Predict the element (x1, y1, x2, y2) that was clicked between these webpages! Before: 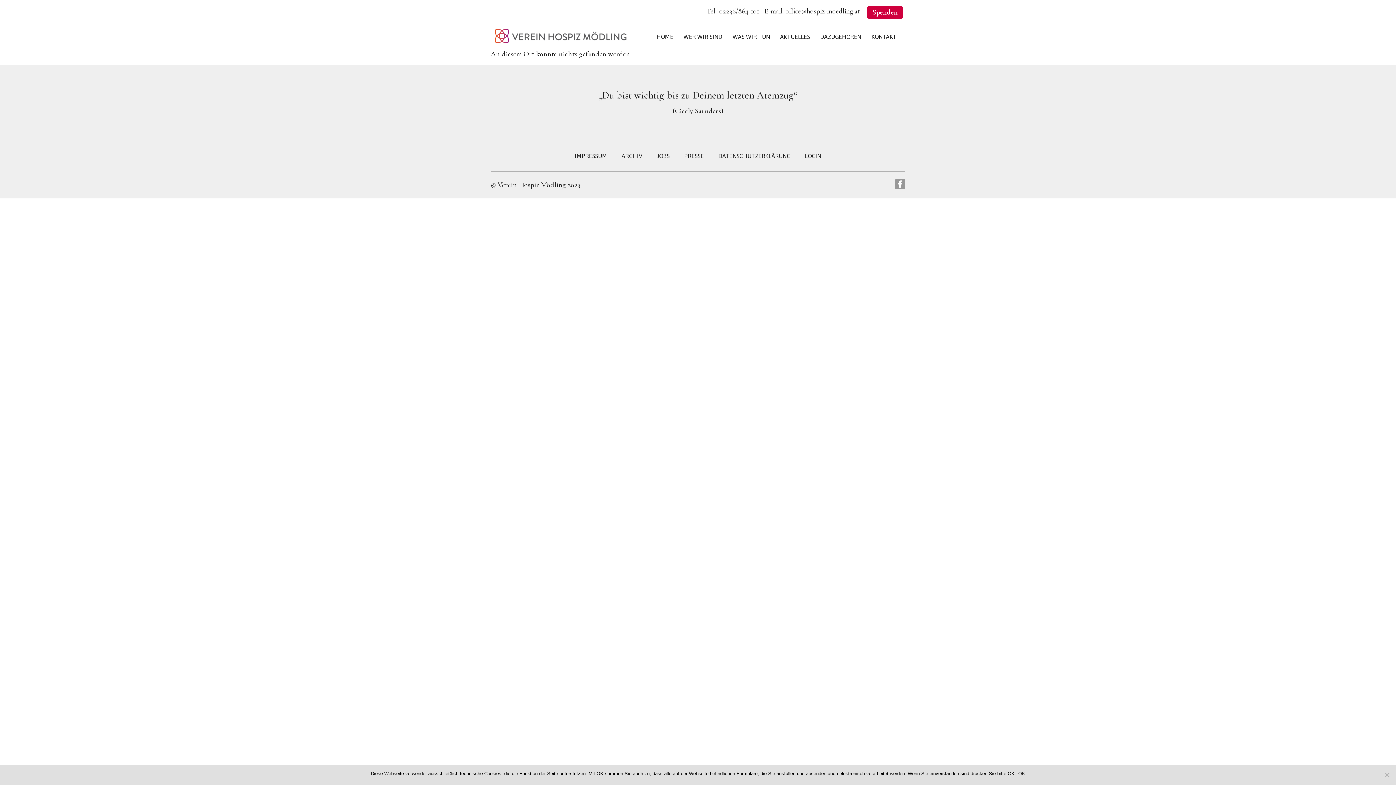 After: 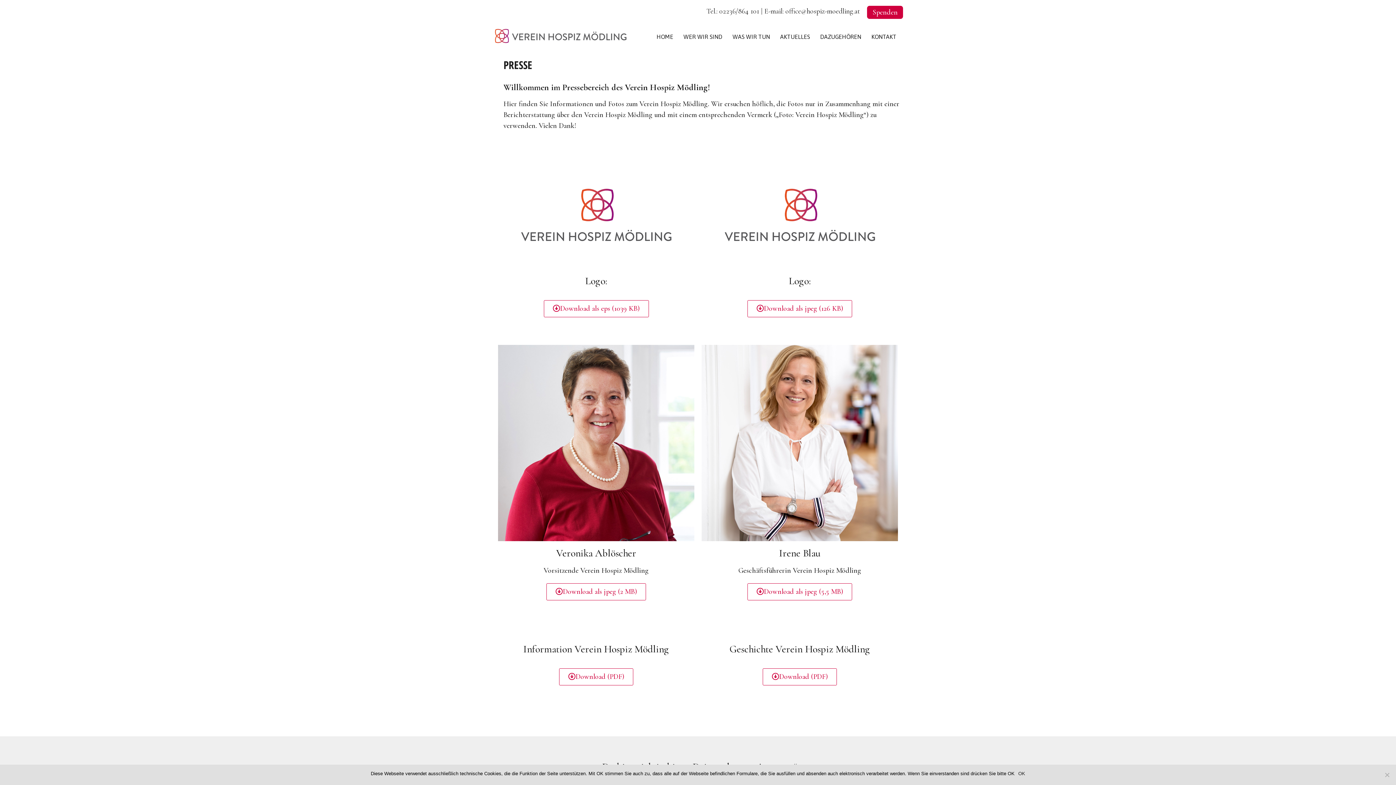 Action: bbox: (677, 147, 711, 164) label: PRESSE